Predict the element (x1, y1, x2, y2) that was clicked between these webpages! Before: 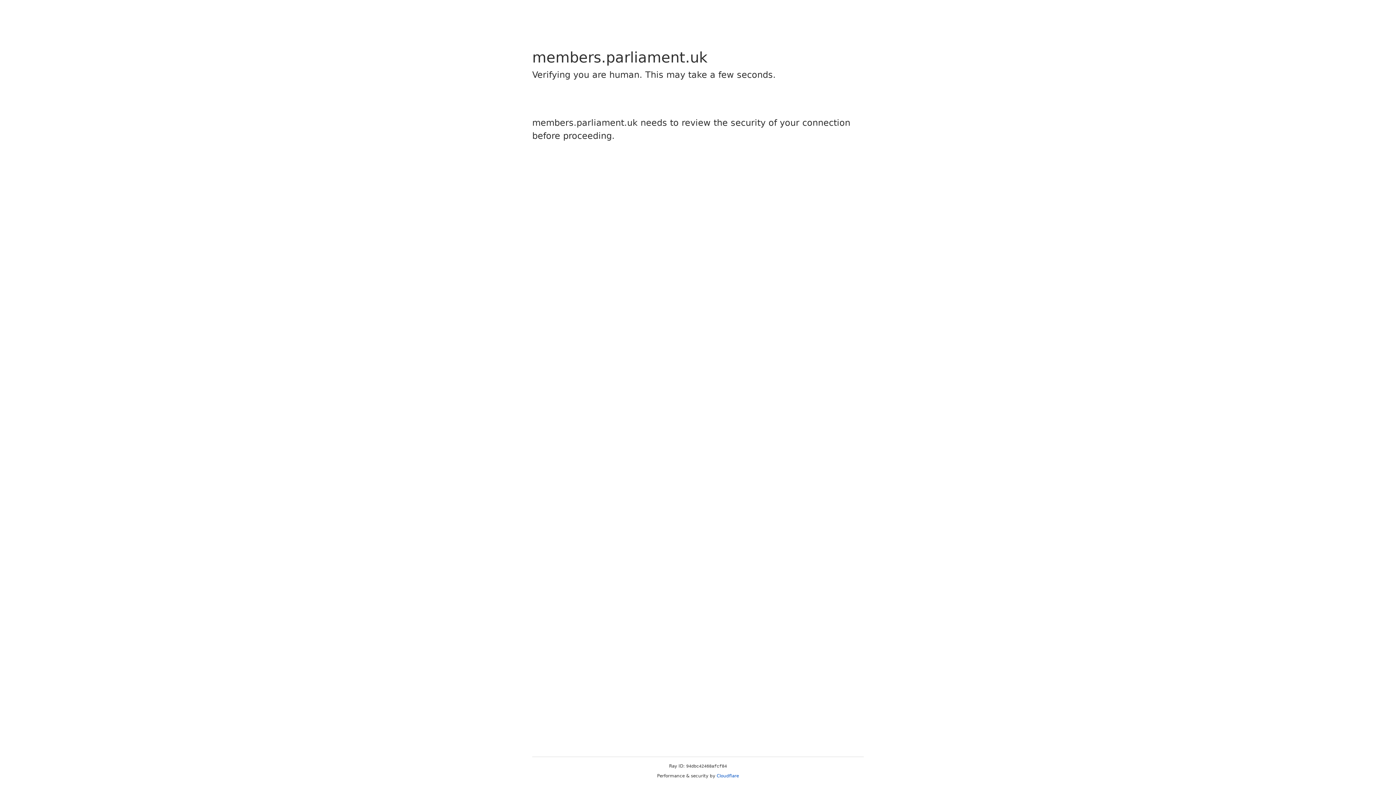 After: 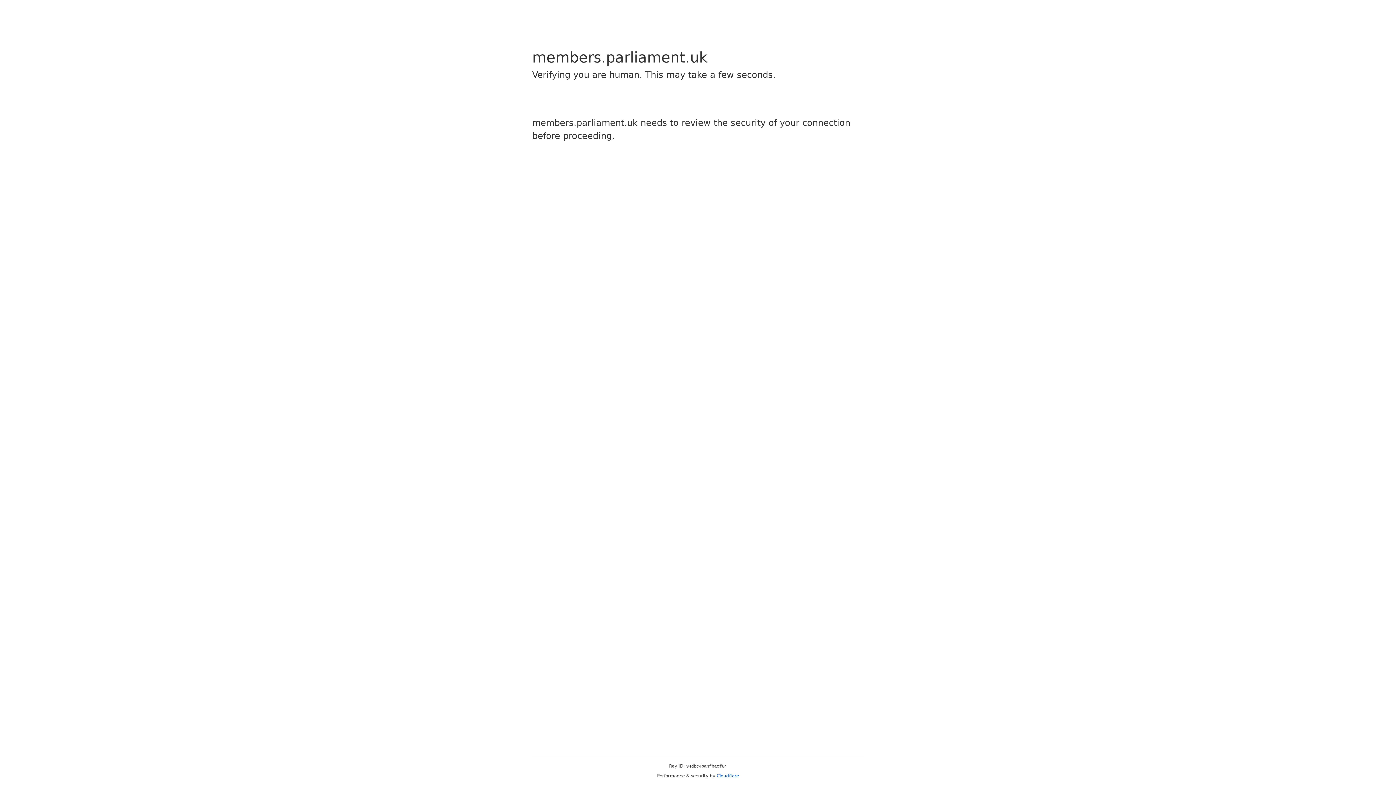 Action: label: Cloudflare bbox: (716, 773, 739, 778)